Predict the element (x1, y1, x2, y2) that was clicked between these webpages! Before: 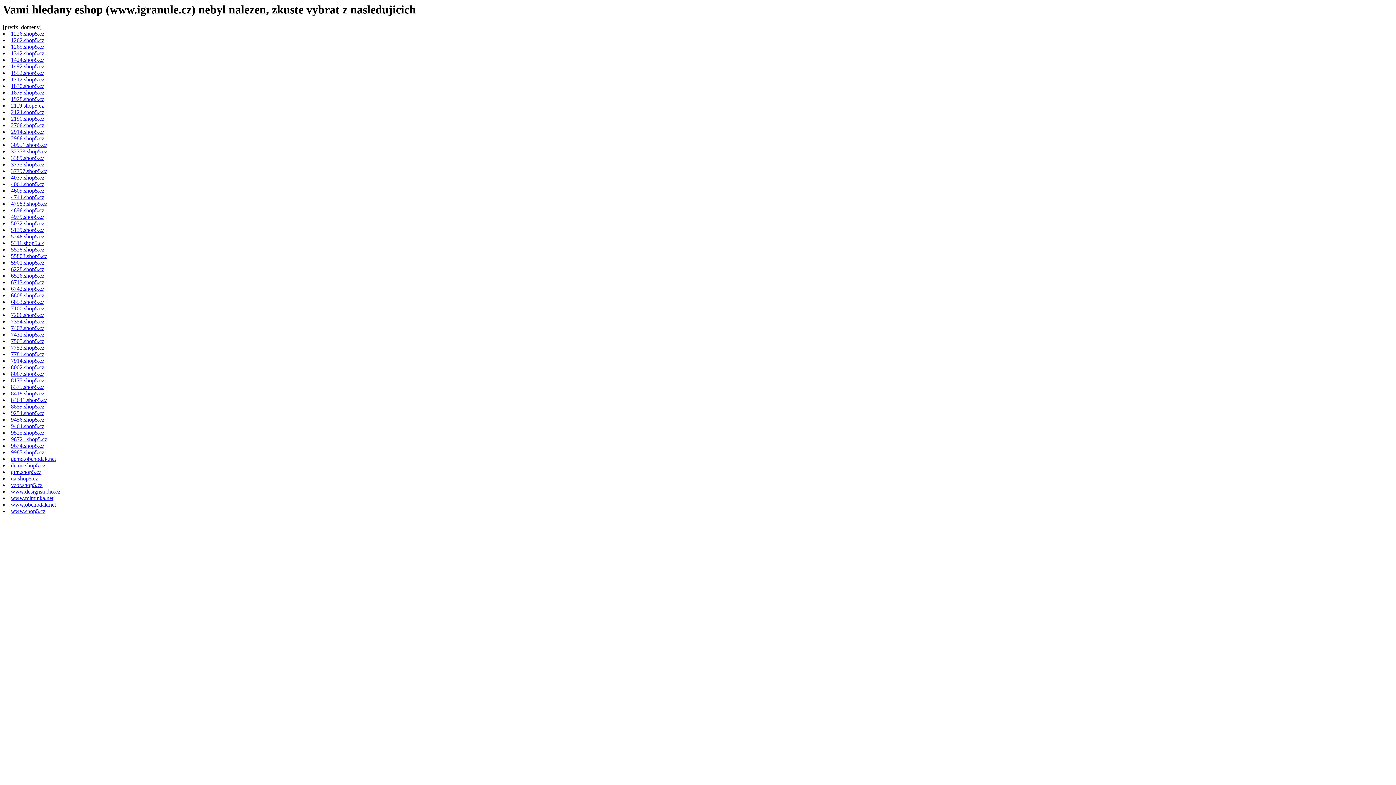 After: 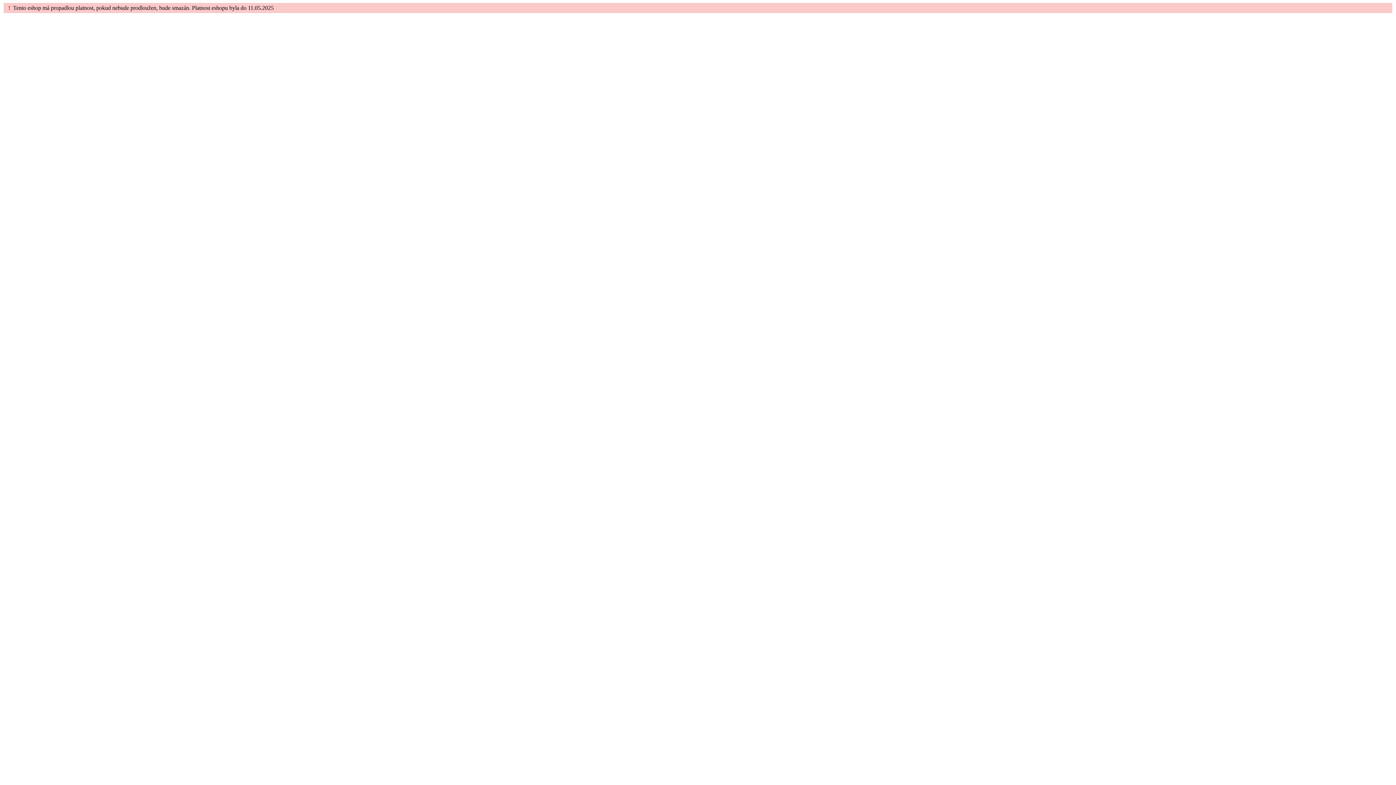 Action: bbox: (10, 200, 47, 207) label: 47983.shop5.cz